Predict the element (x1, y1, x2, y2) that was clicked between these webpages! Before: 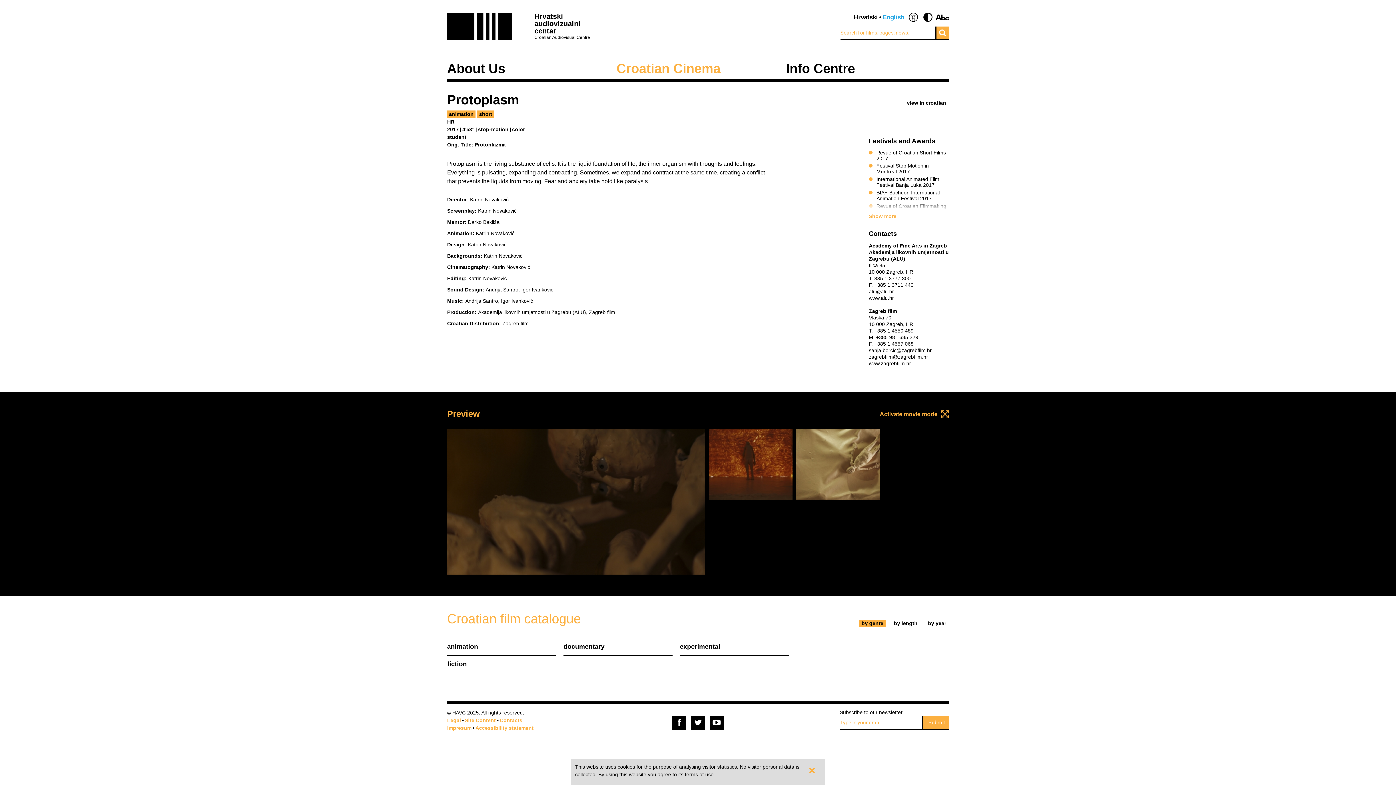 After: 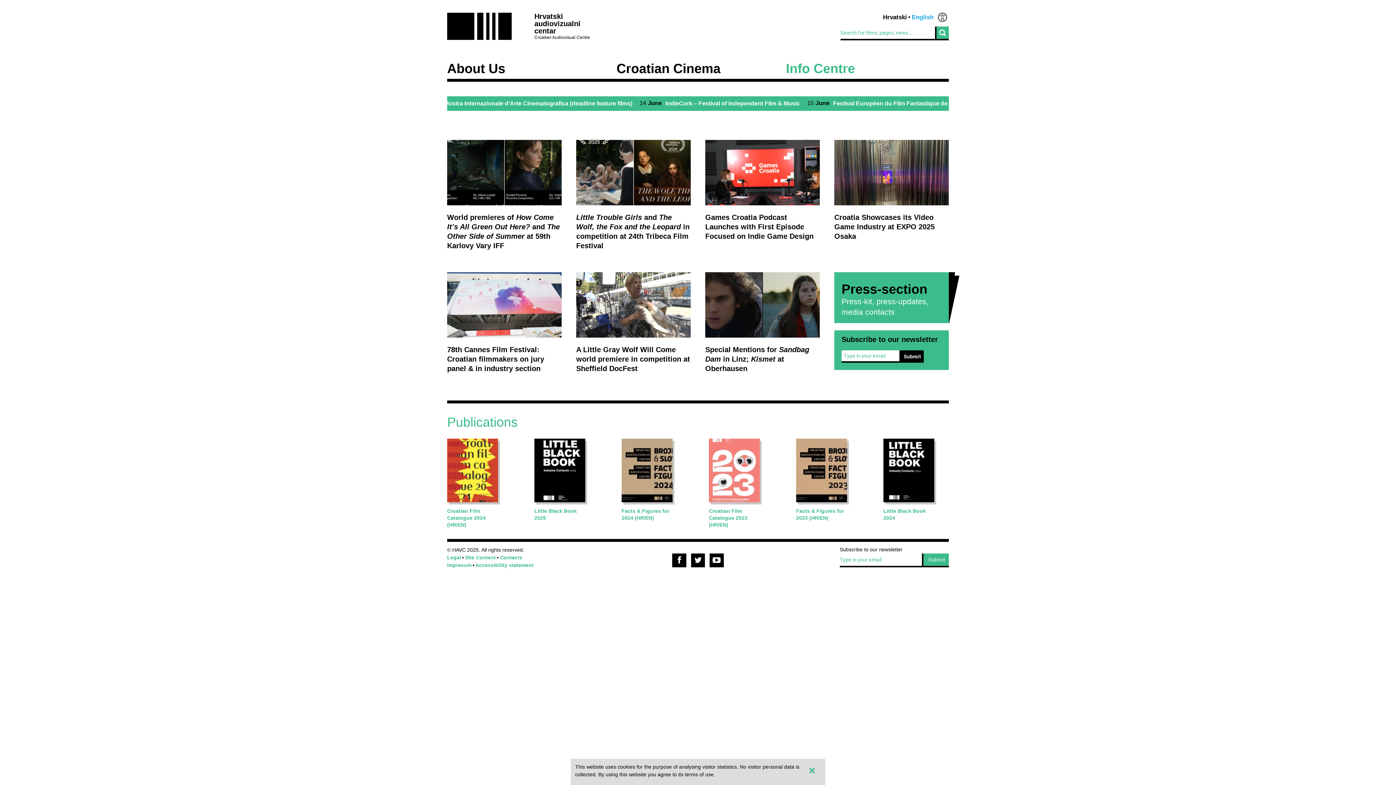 Action: bbox: (786, 62, 948, 75) label: Info Centre